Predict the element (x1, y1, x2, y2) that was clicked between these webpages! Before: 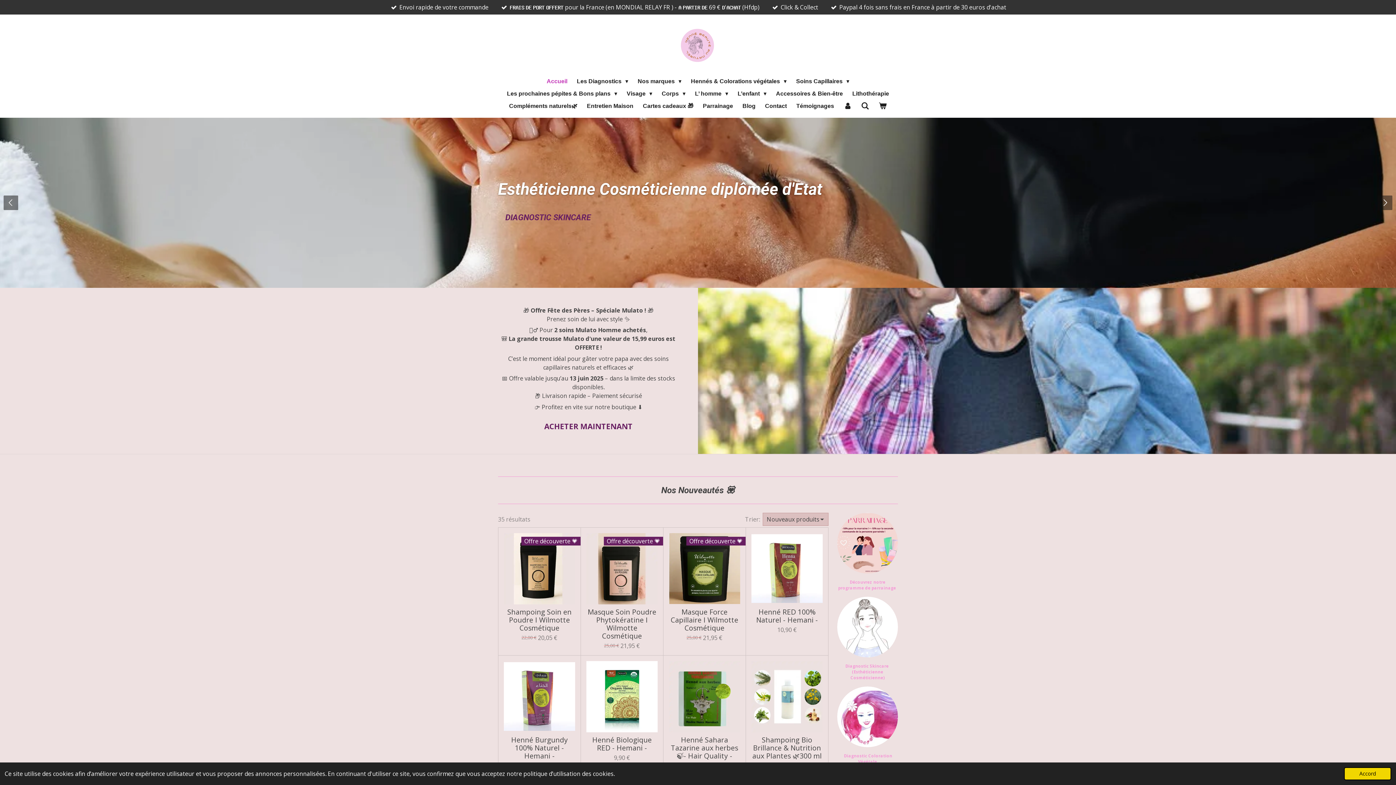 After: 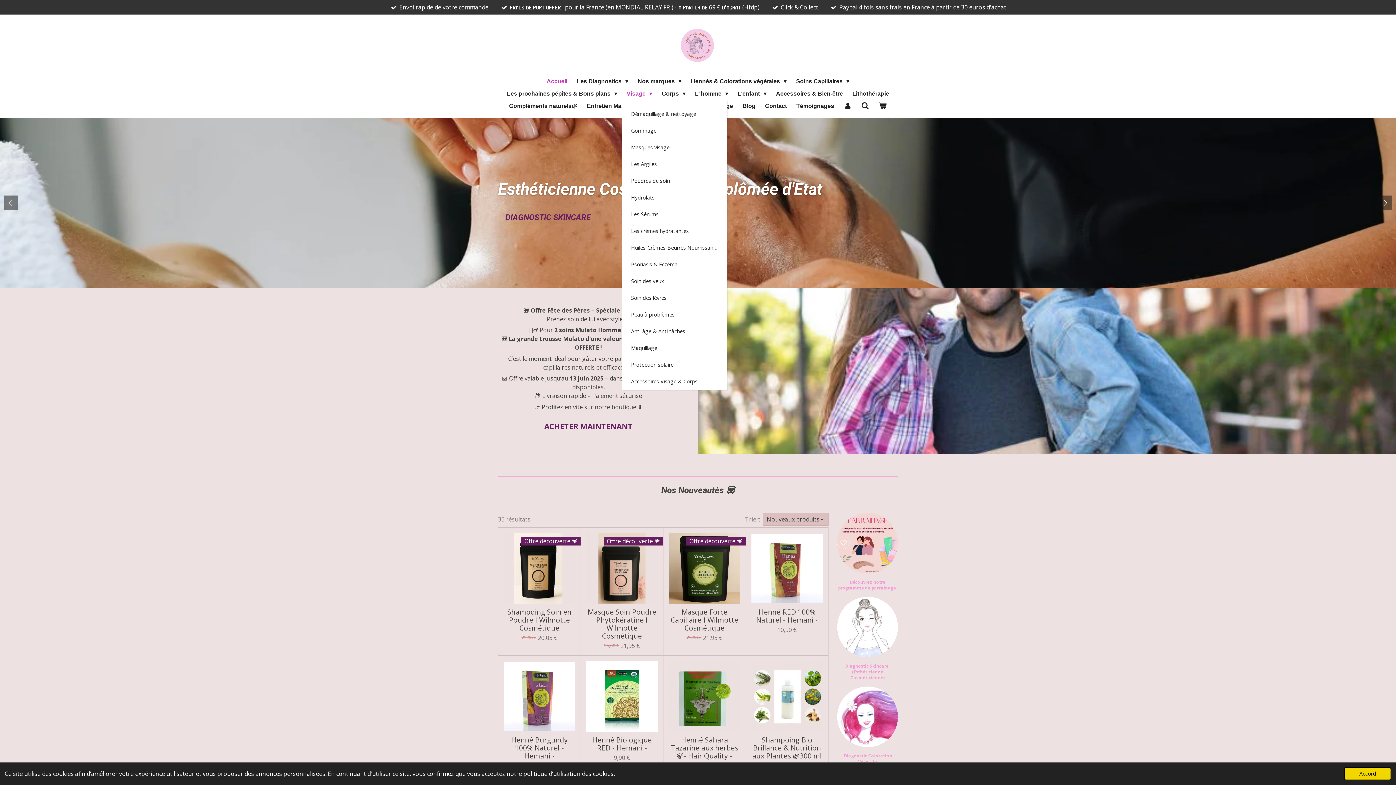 Action: bbox: (622, 87, 657, 100) label: Visage 